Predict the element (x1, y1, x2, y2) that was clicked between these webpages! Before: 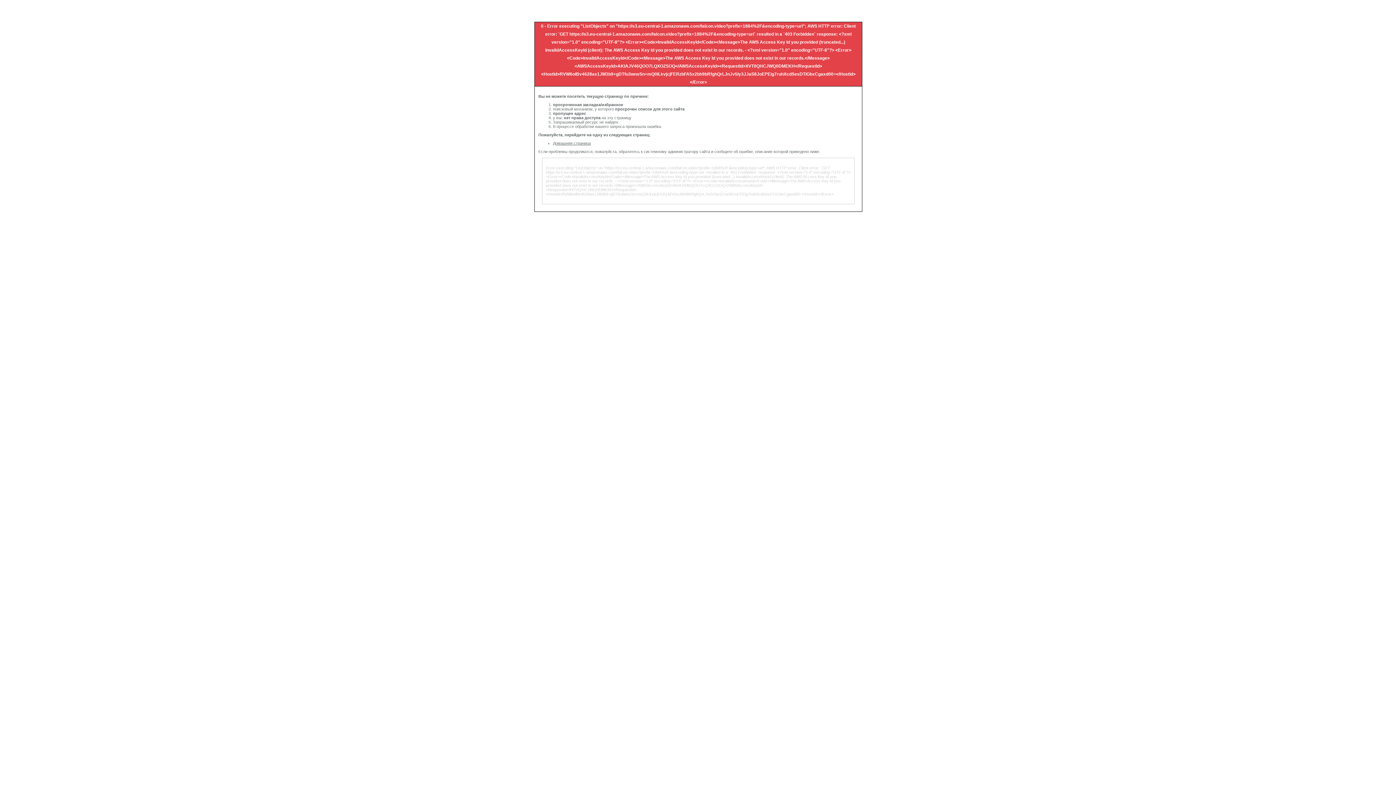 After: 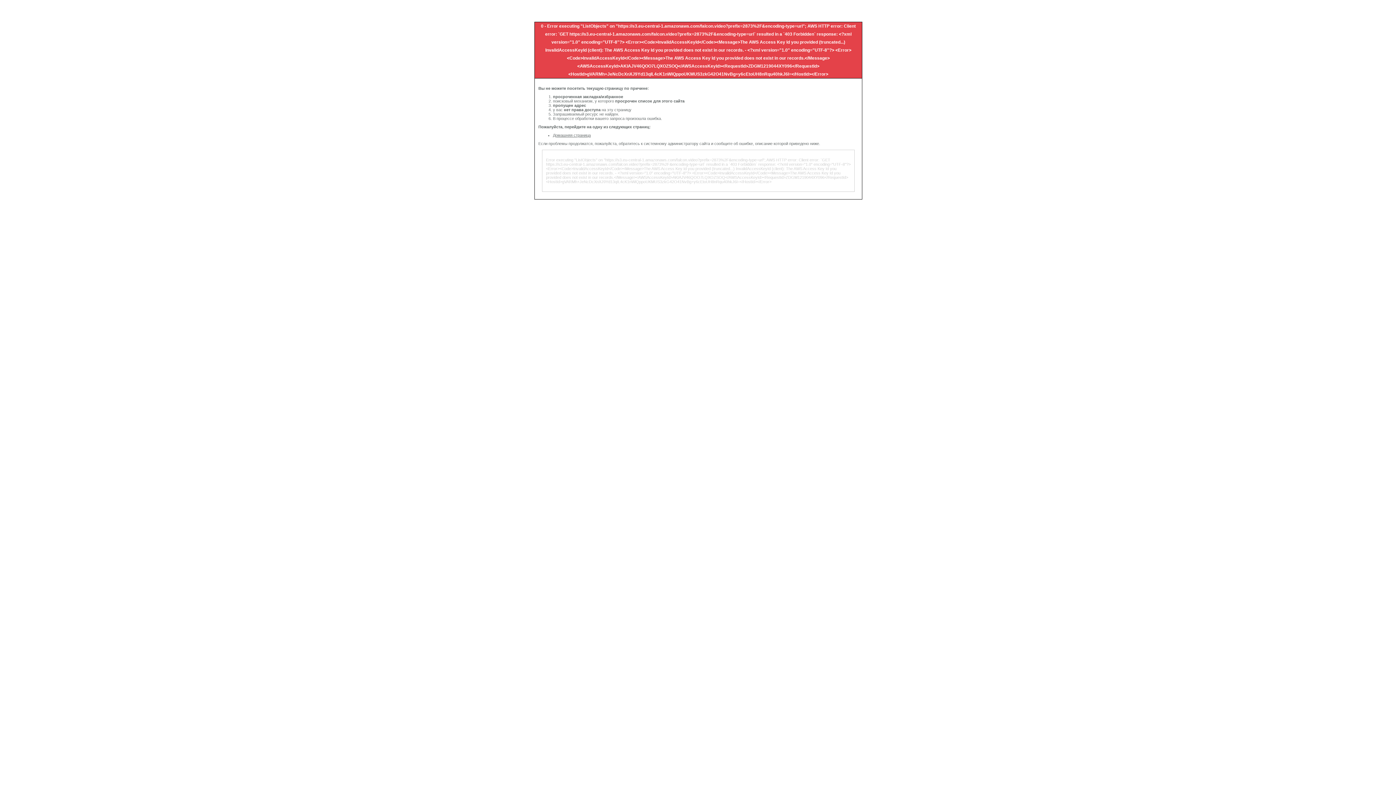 Action: bbox: (553, 141, 590, 145) label: Домашняя страница